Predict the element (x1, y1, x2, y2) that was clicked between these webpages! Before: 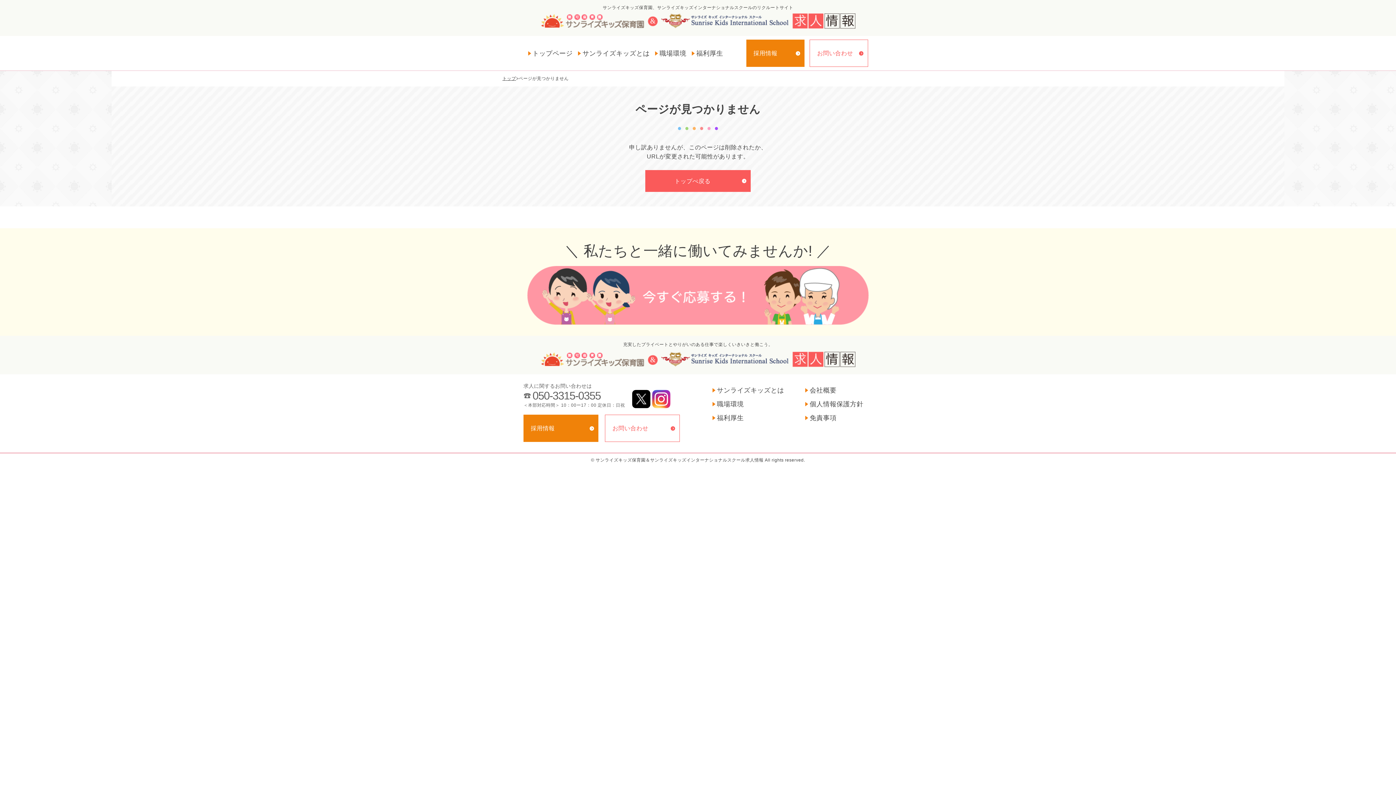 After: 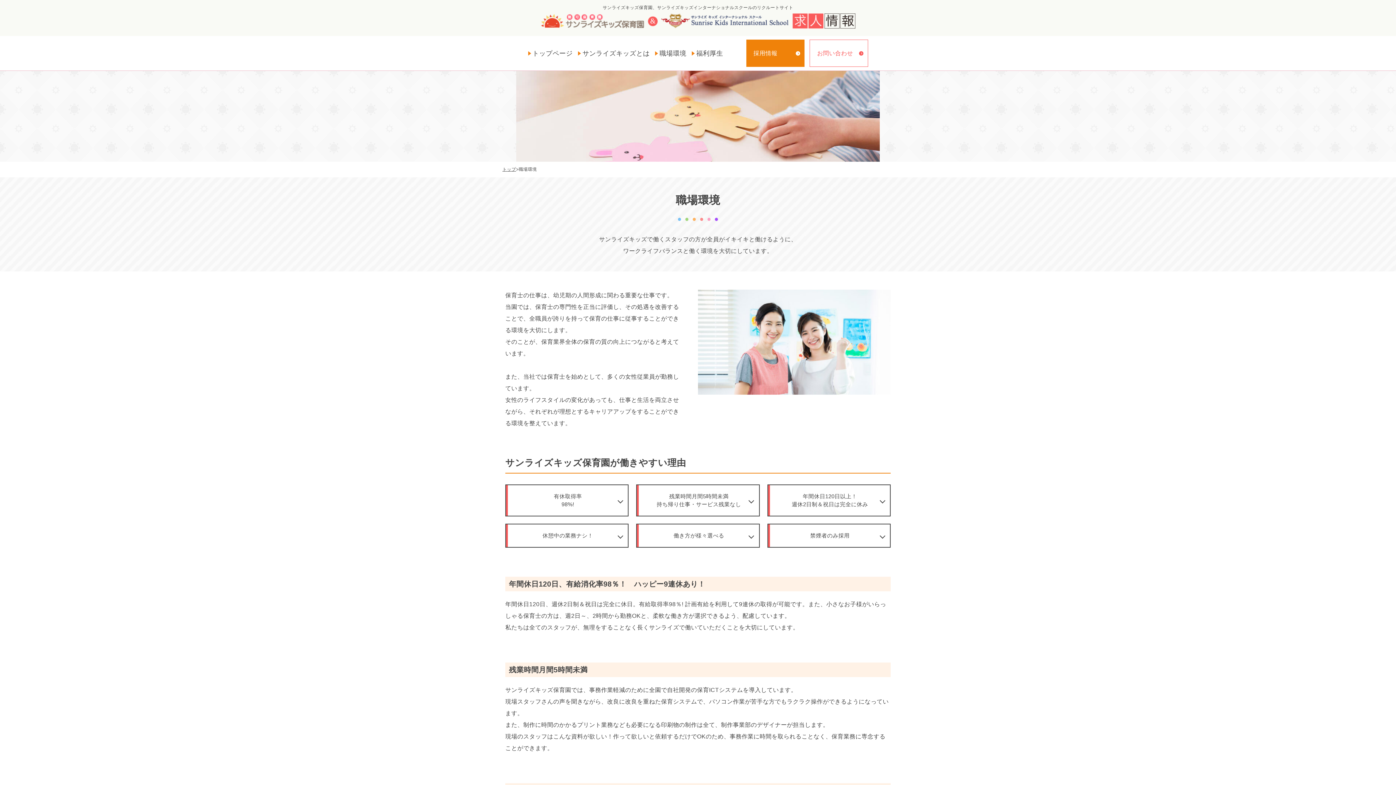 Action: bbox: (655, 50, 686, 56) label: 職場環境